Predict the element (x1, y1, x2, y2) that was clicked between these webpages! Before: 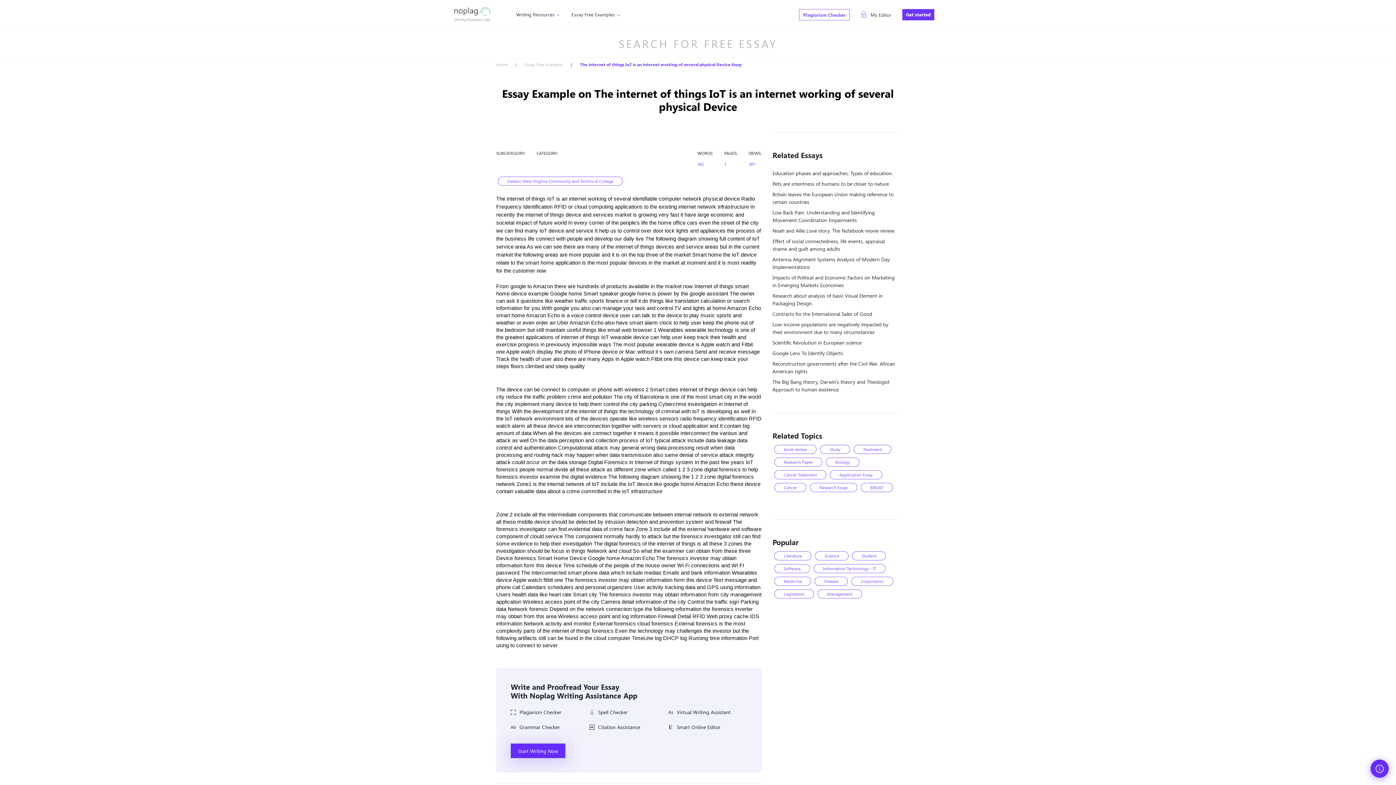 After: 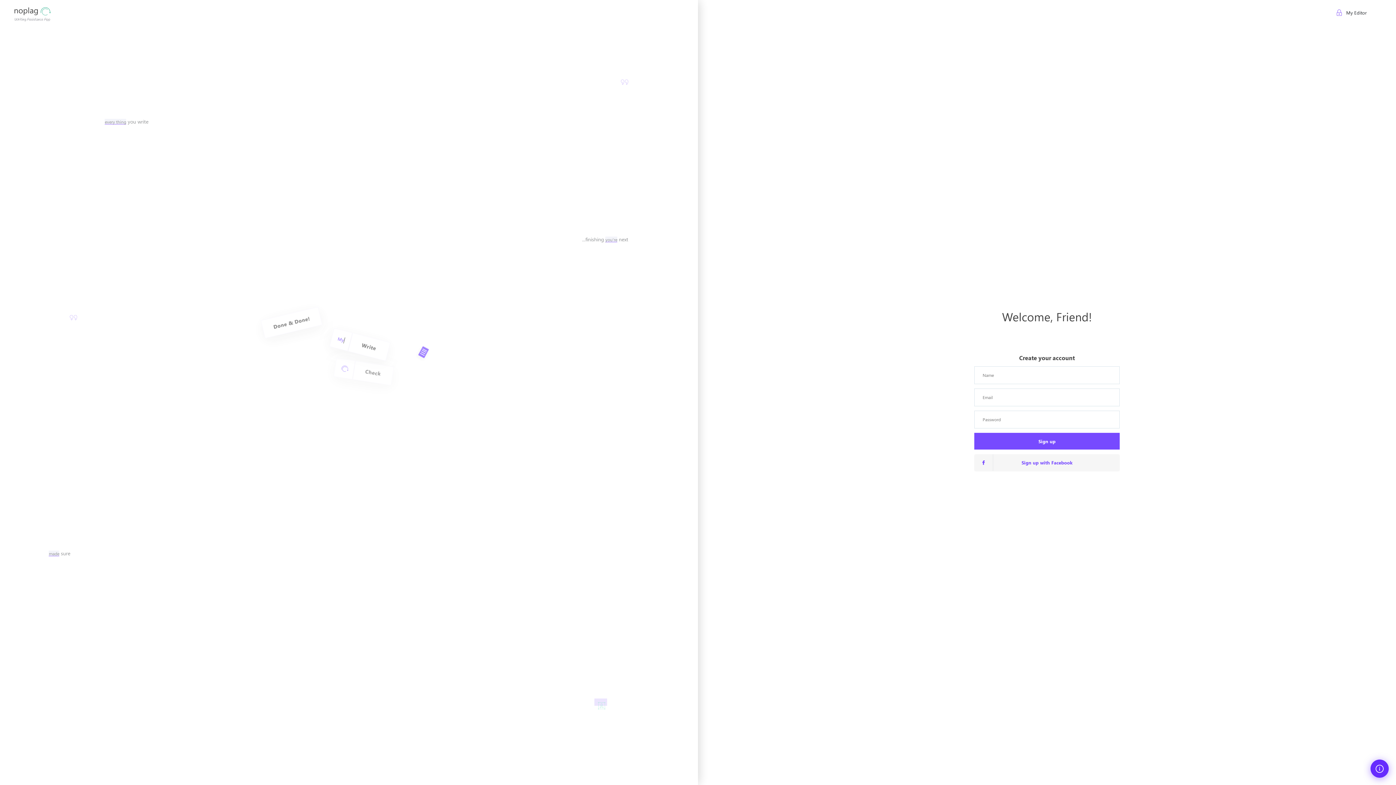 Action: bbox: (902, 8, 934, 20) label: Get started